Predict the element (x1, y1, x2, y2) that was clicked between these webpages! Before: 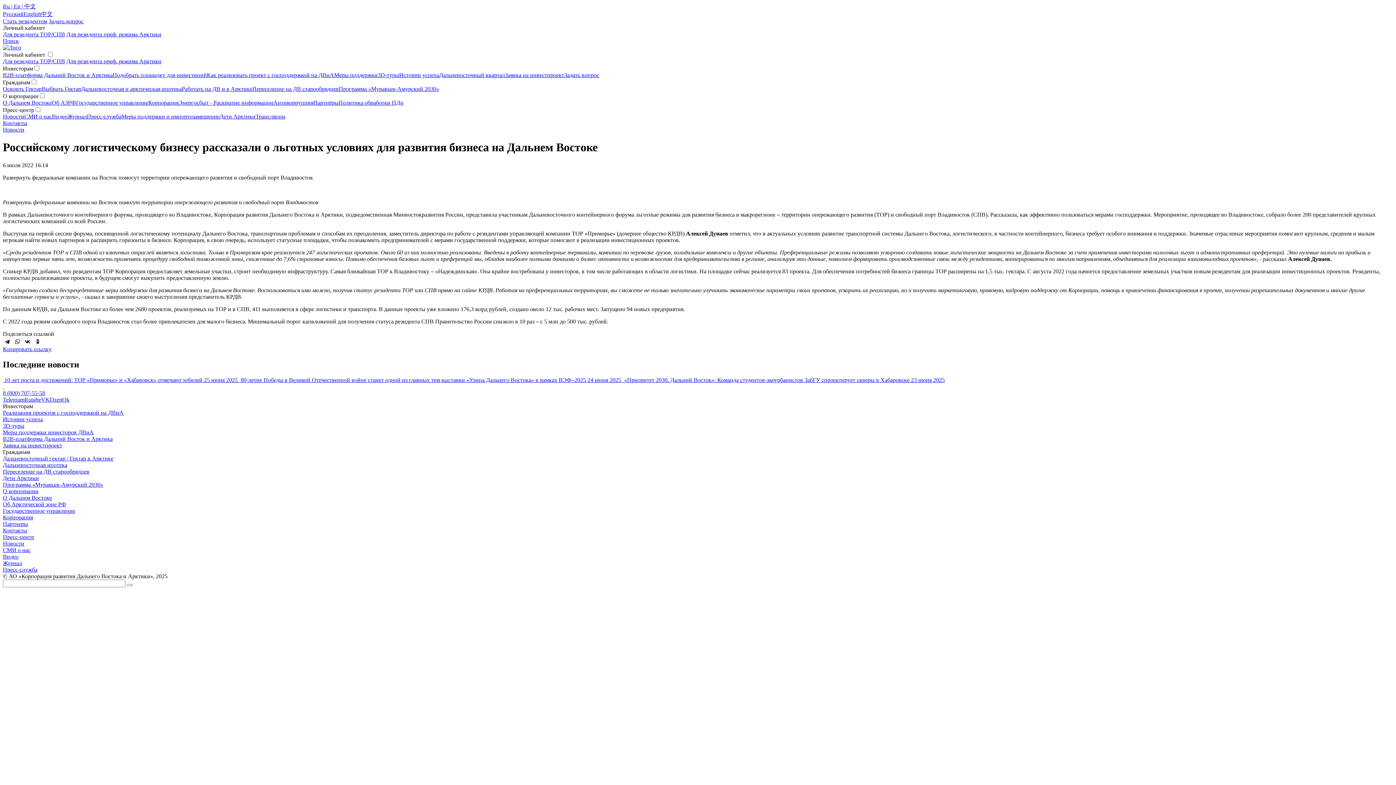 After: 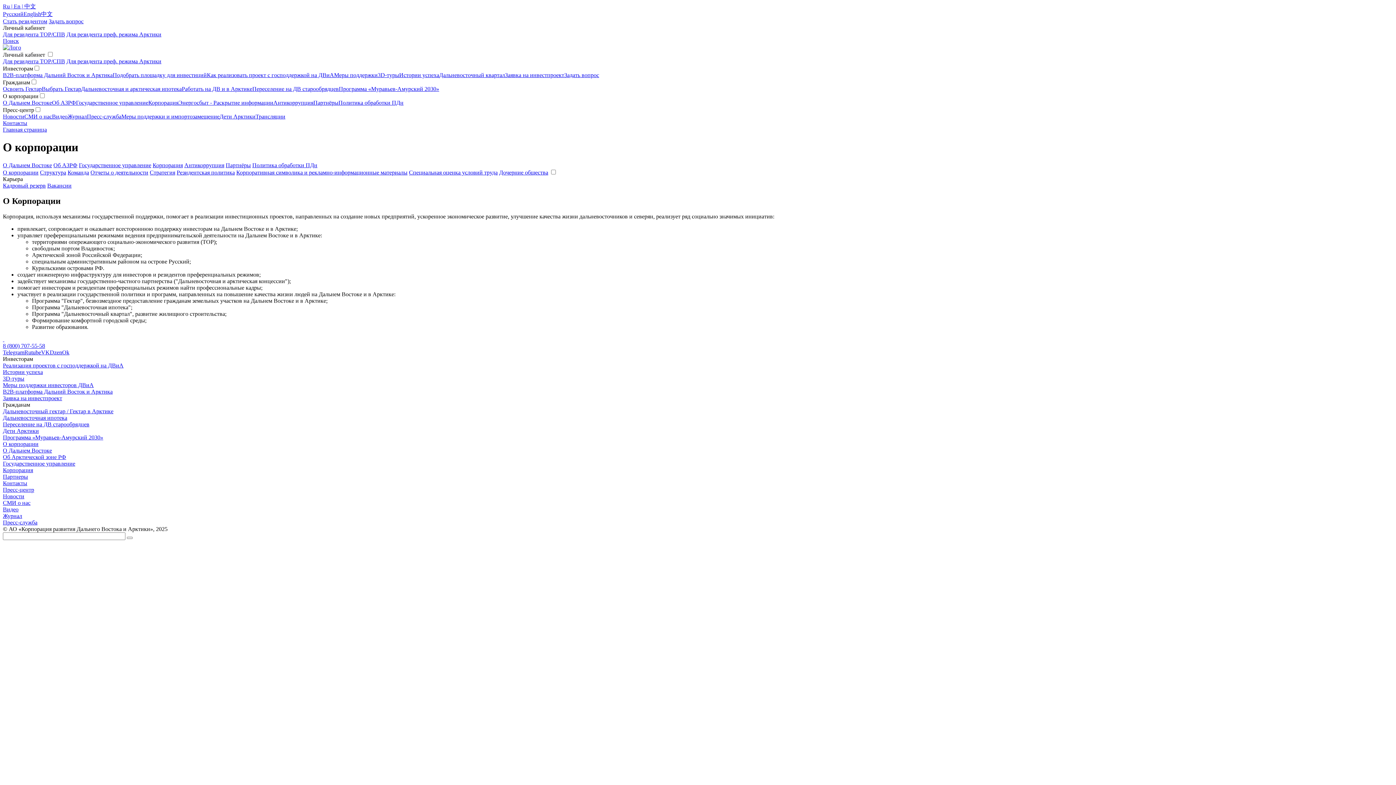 Action: label: О корпорации bbox: (2, 488, 38, 494)